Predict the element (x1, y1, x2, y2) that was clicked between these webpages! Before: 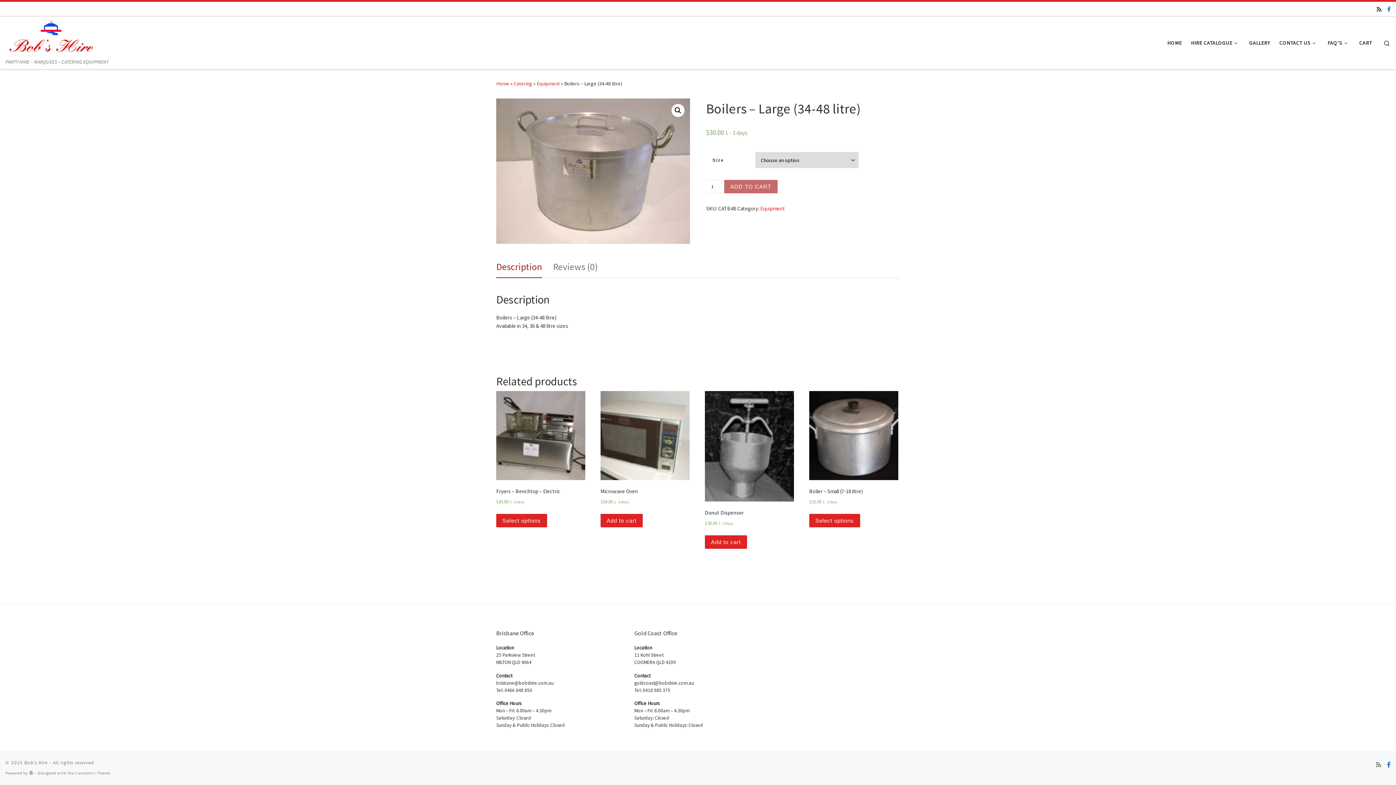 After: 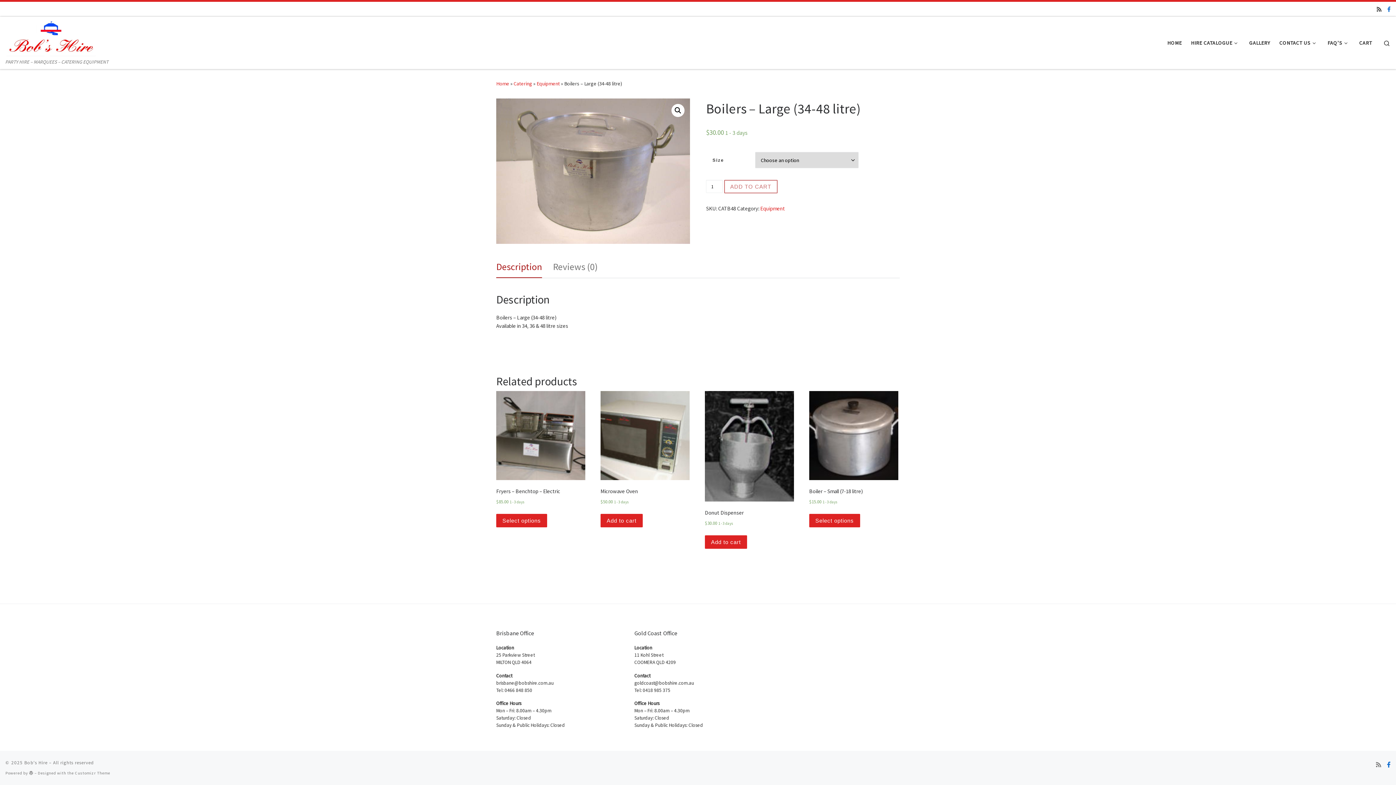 Action: bbox: (724, 180, 777, 193) label: ADD TO CART